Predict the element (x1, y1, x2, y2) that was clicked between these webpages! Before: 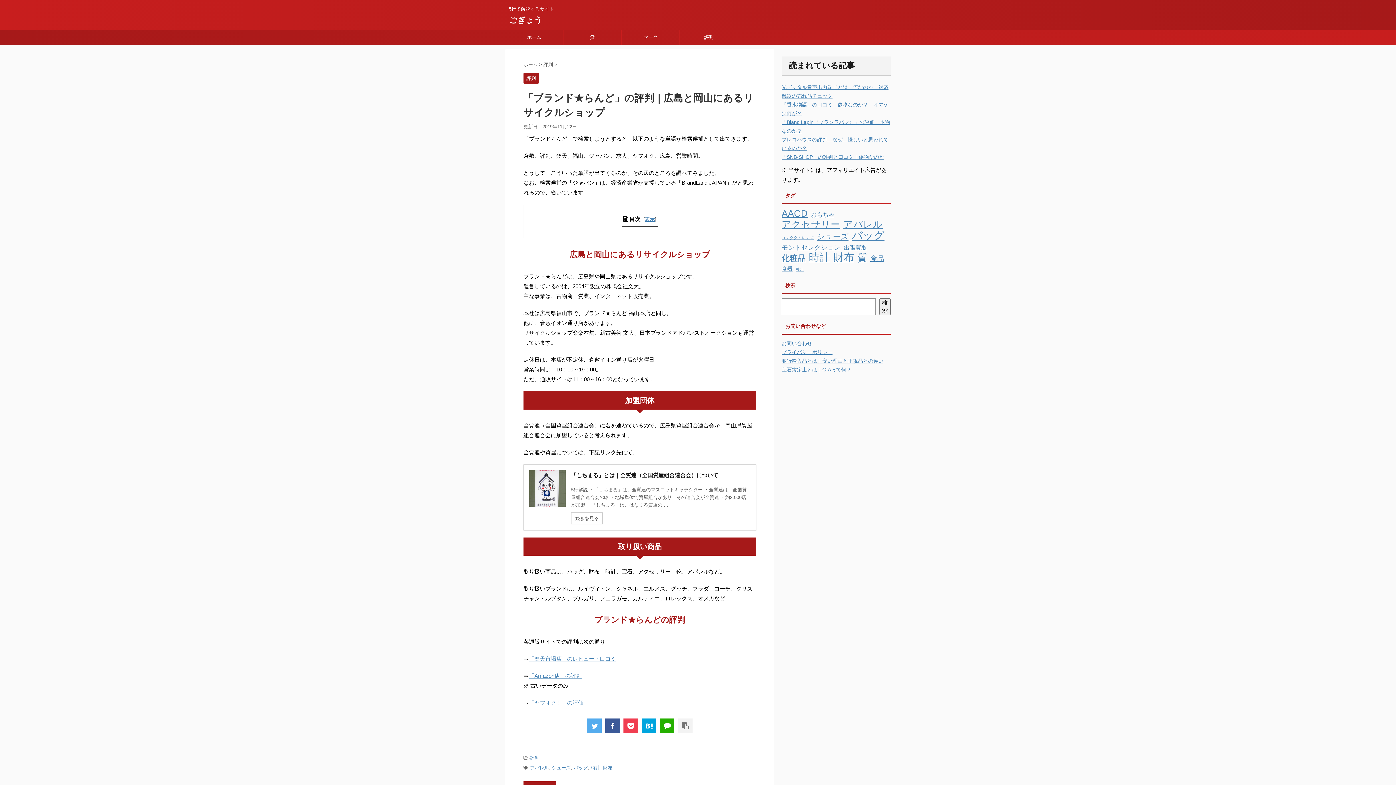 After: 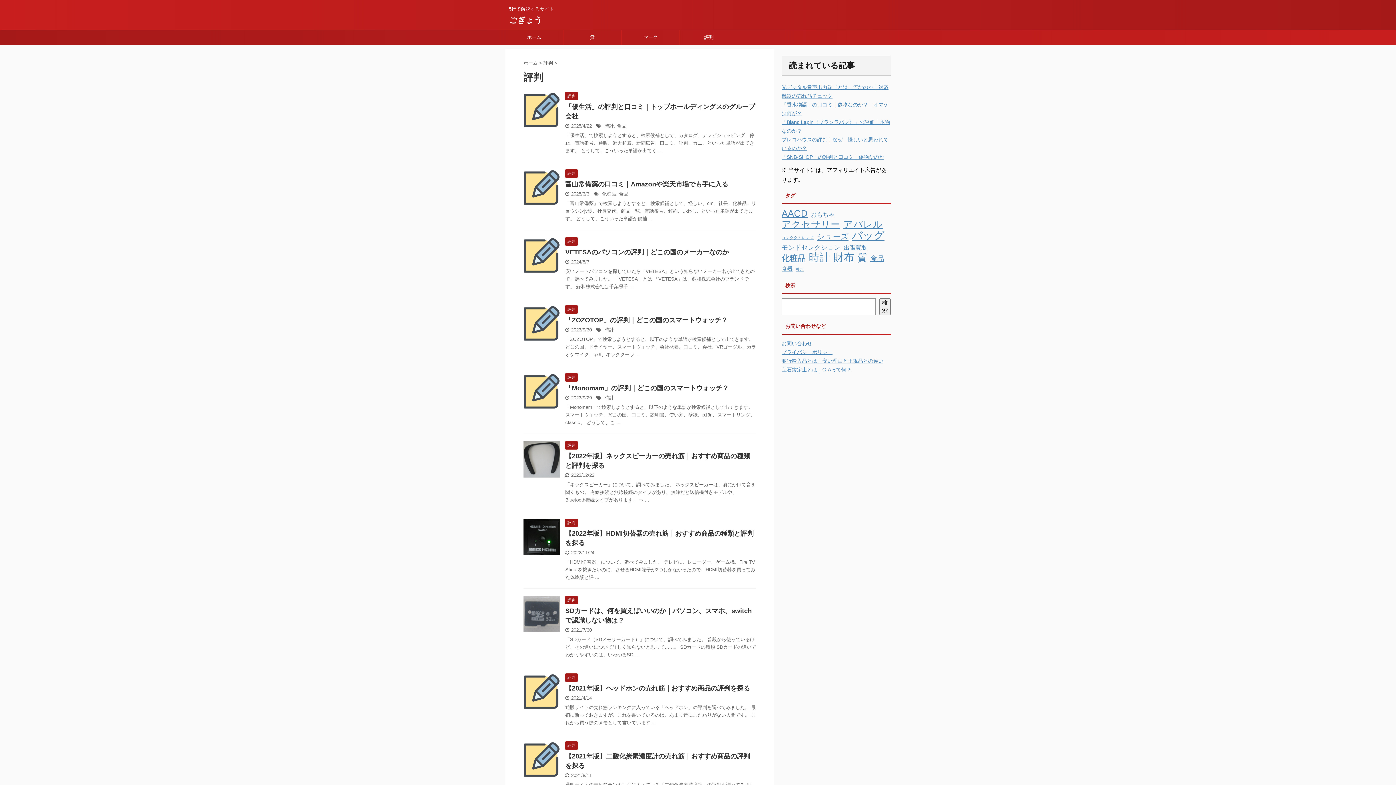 Action: label: 評判 bbox: (530, 755, 539, 761)